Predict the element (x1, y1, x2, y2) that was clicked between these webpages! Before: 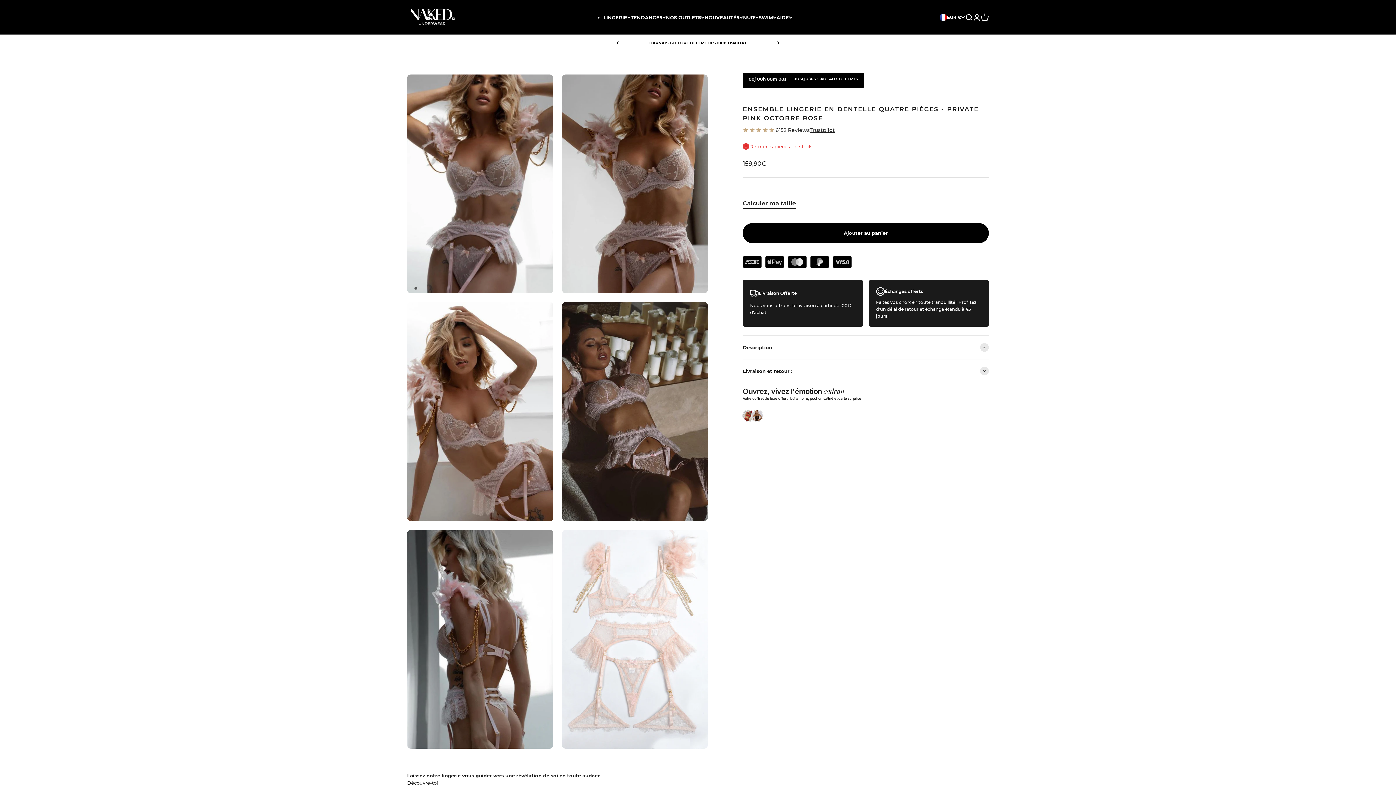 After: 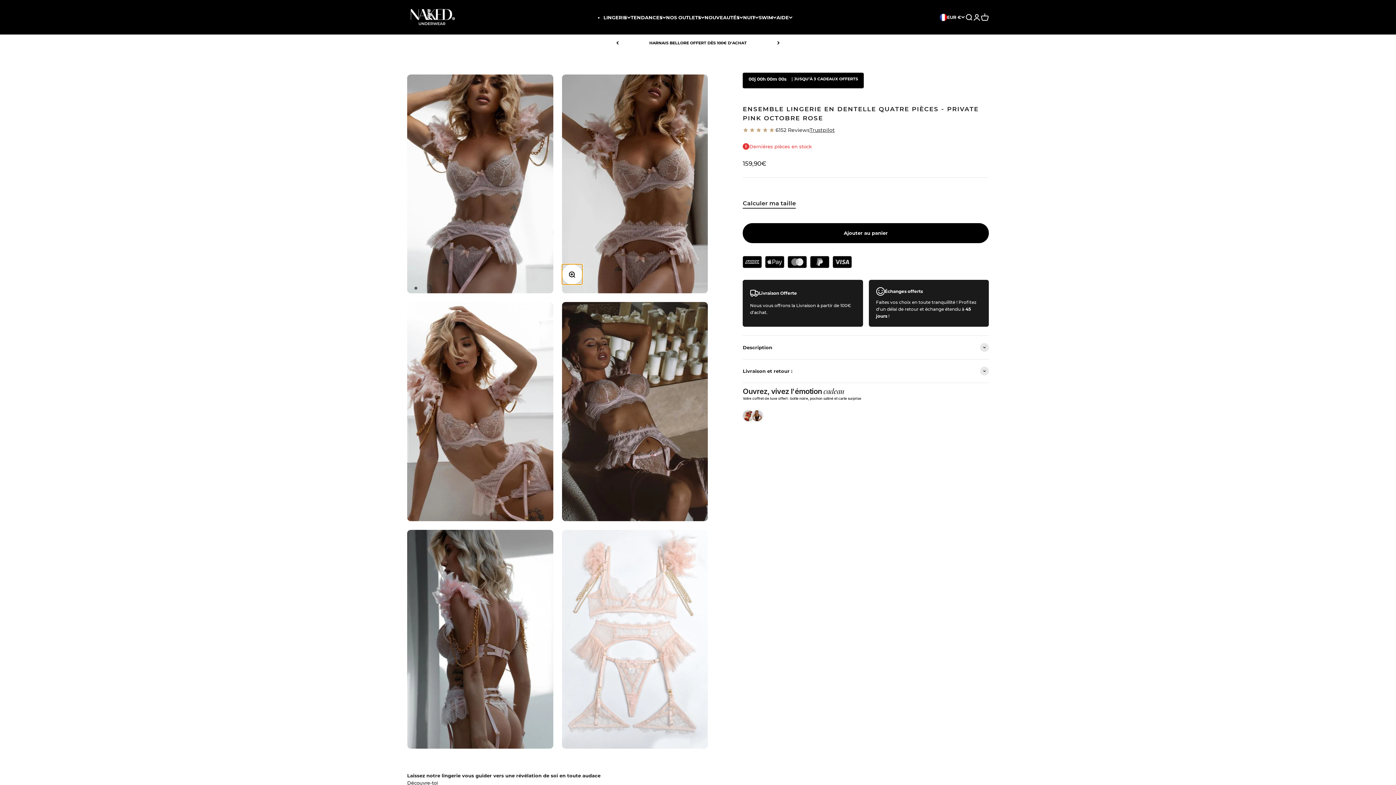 Action: bbox: (564, 266, 580, 282) label: Zoomer sur l'image